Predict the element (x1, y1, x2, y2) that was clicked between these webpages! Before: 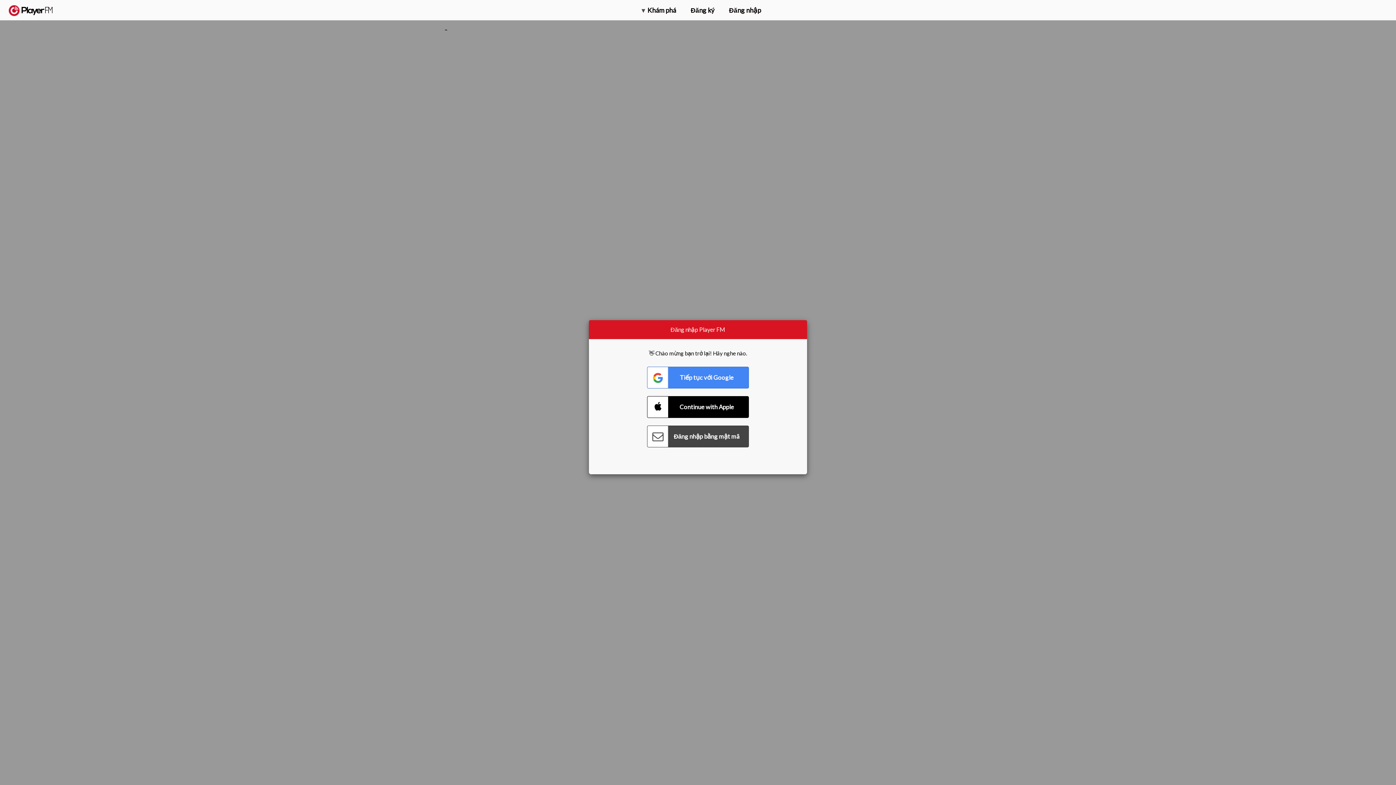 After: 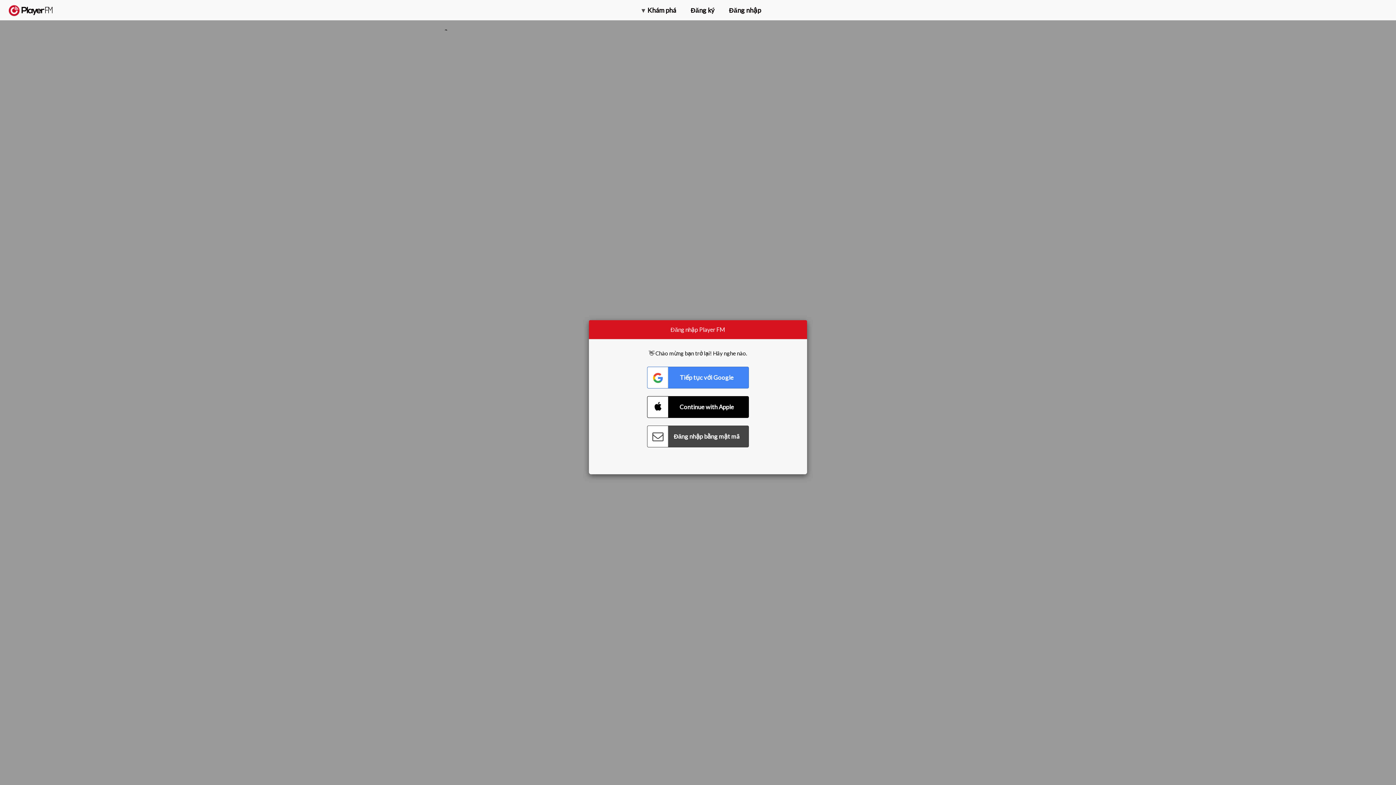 Action: label: Tìm kiếm bbox: (1357, 5, 1365, 12)